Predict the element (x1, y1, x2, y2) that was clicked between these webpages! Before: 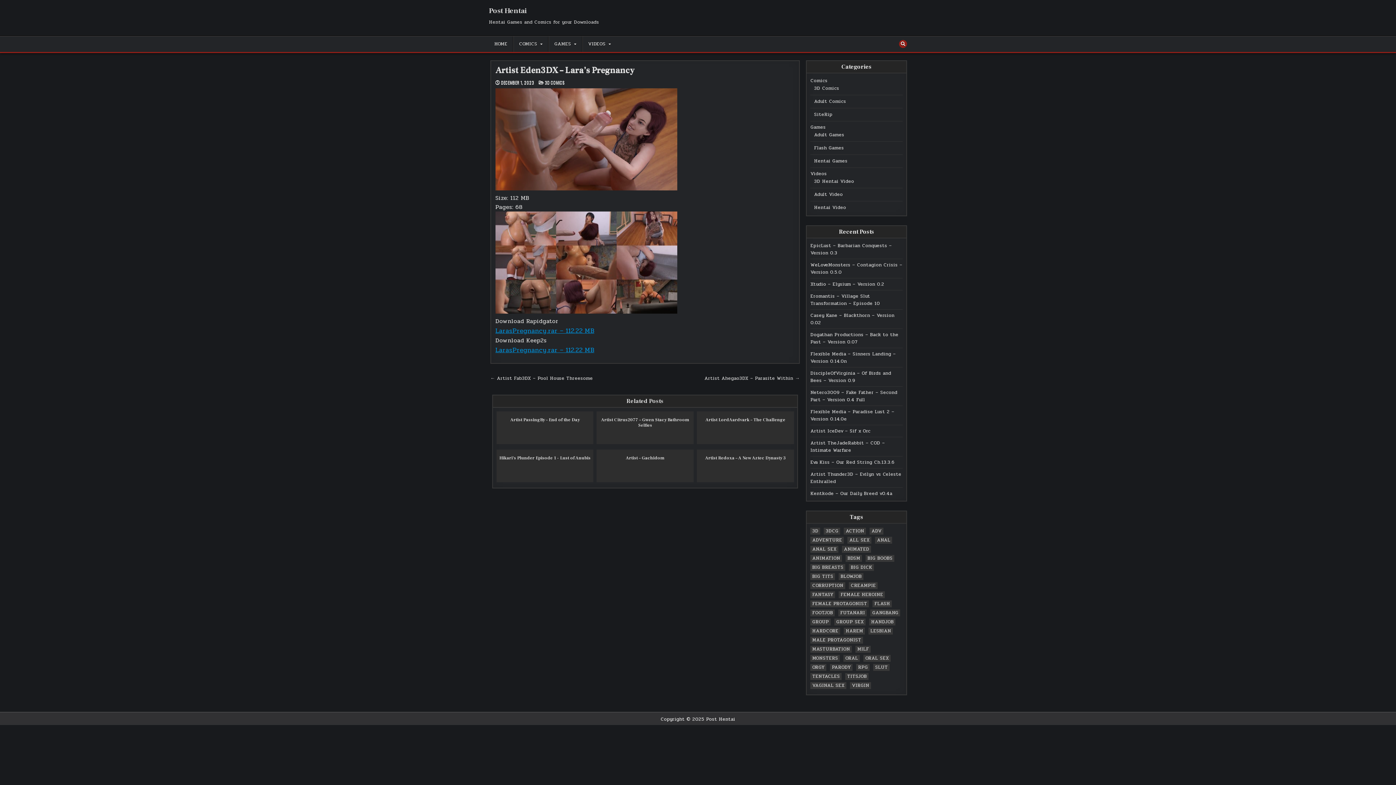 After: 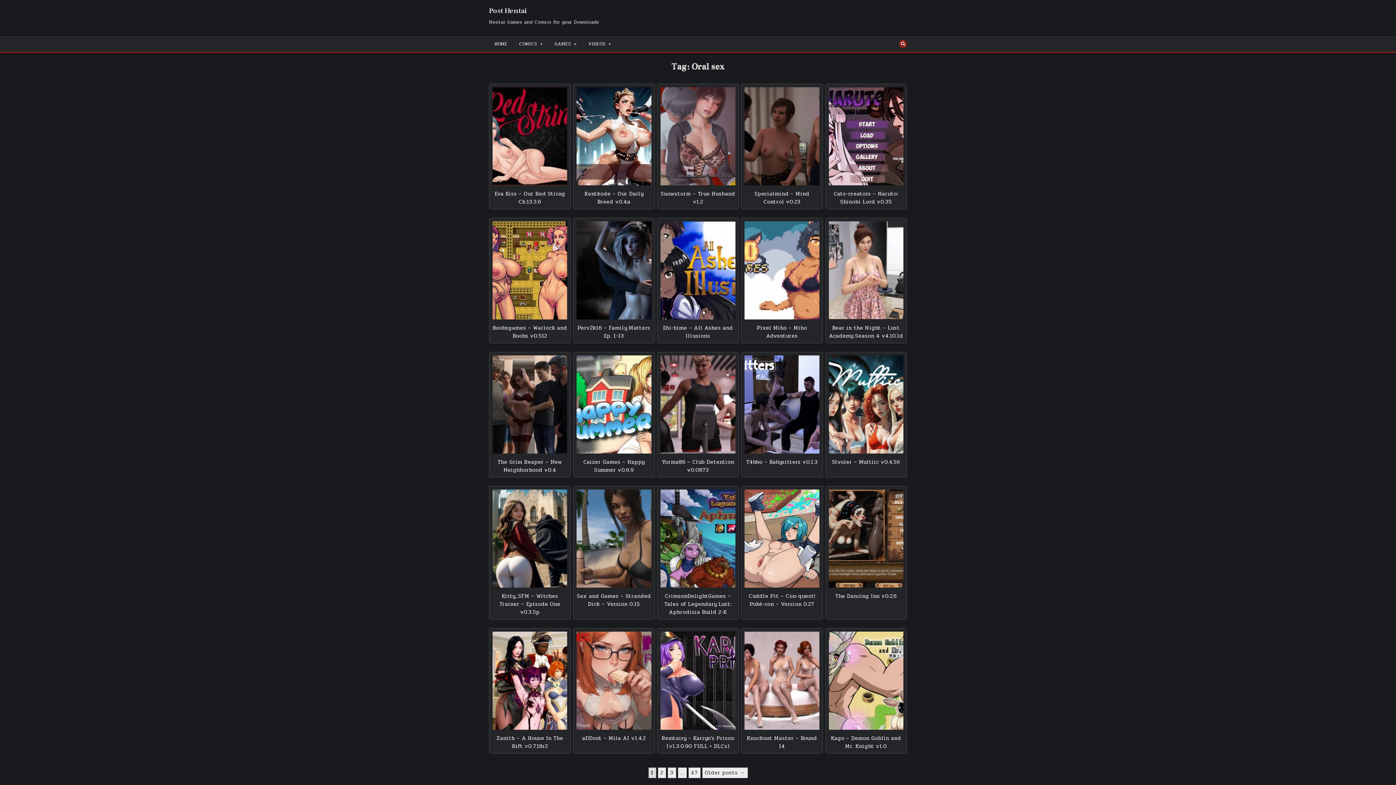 Action: bbox: (863, 655, 891, 662) label: Oral sex (1,155 items)